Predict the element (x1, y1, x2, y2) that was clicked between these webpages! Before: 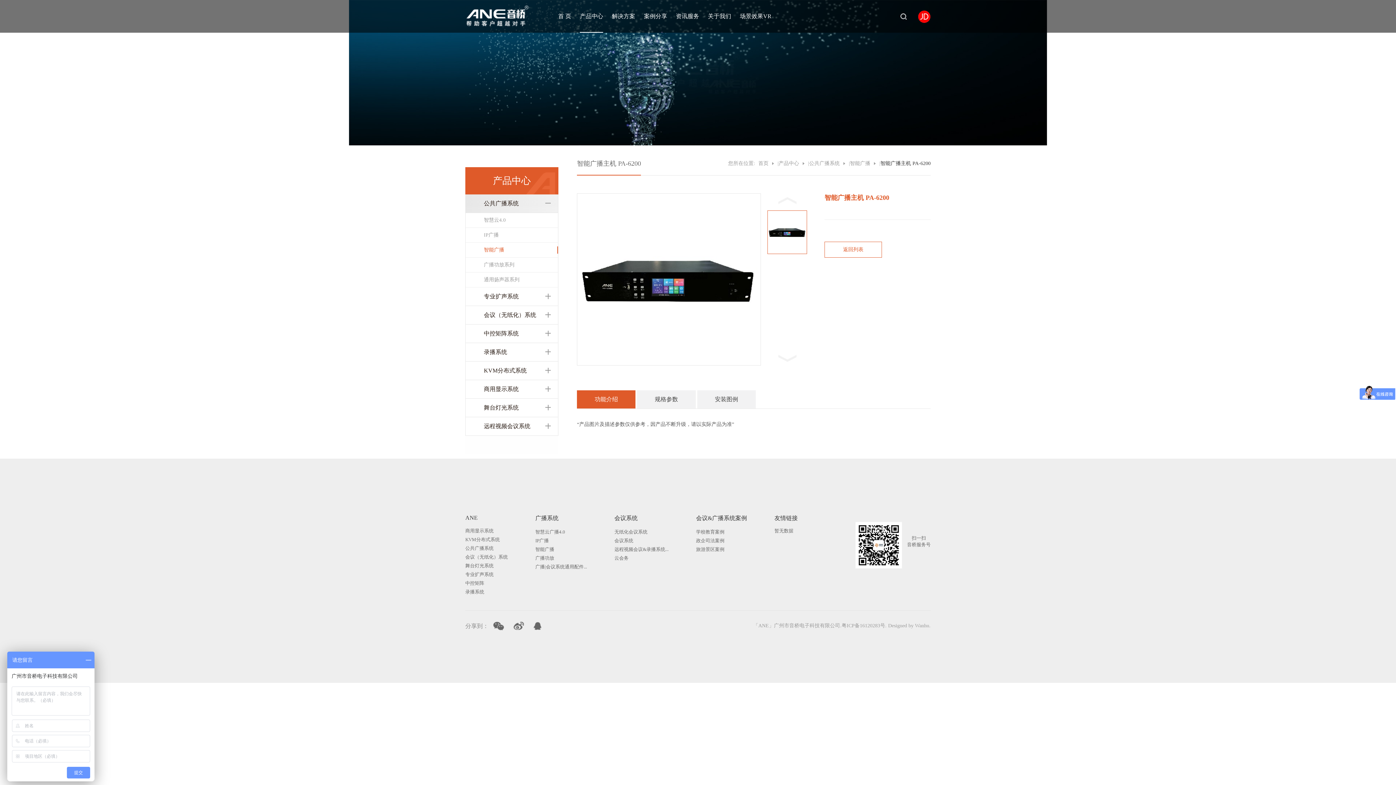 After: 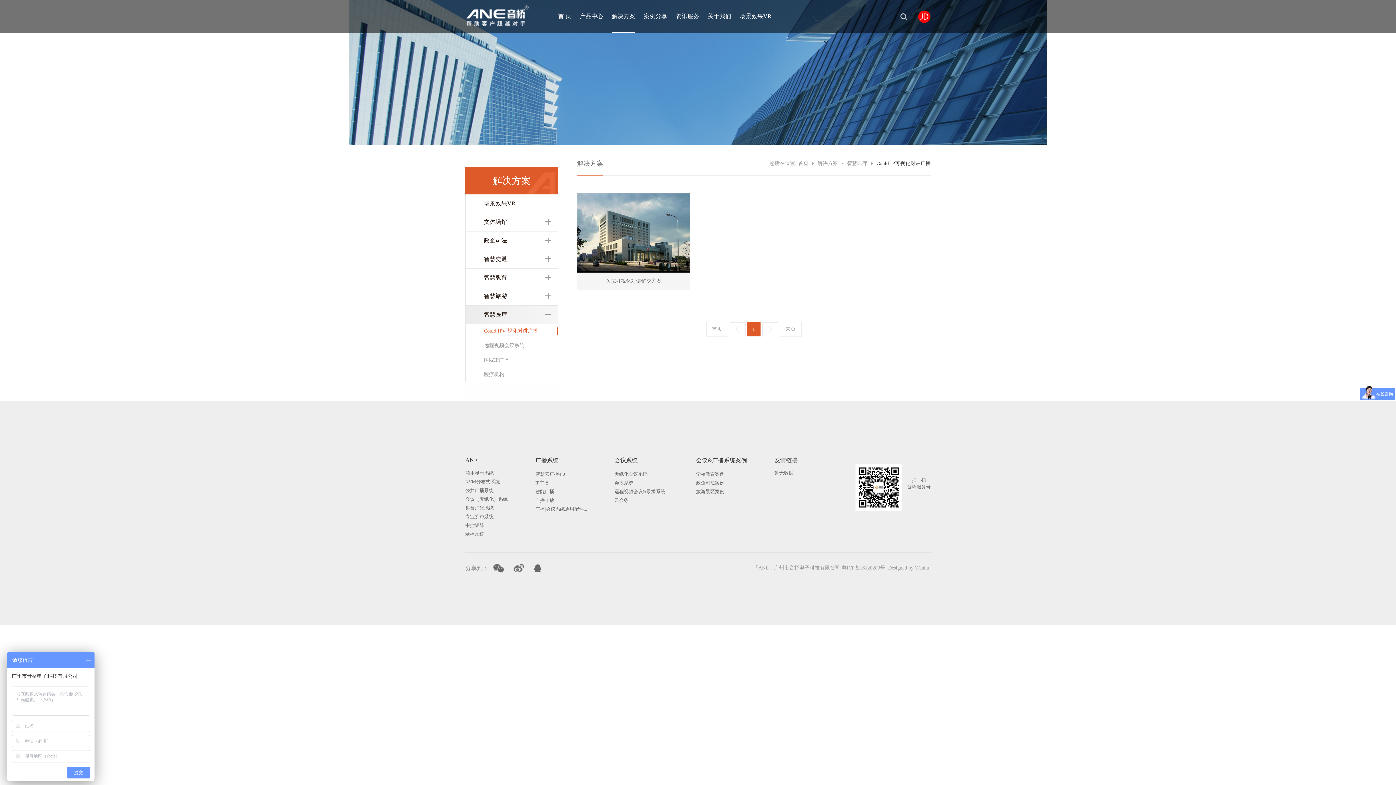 Action: bbox: (612, 0, 635, 32) label: 解决方案